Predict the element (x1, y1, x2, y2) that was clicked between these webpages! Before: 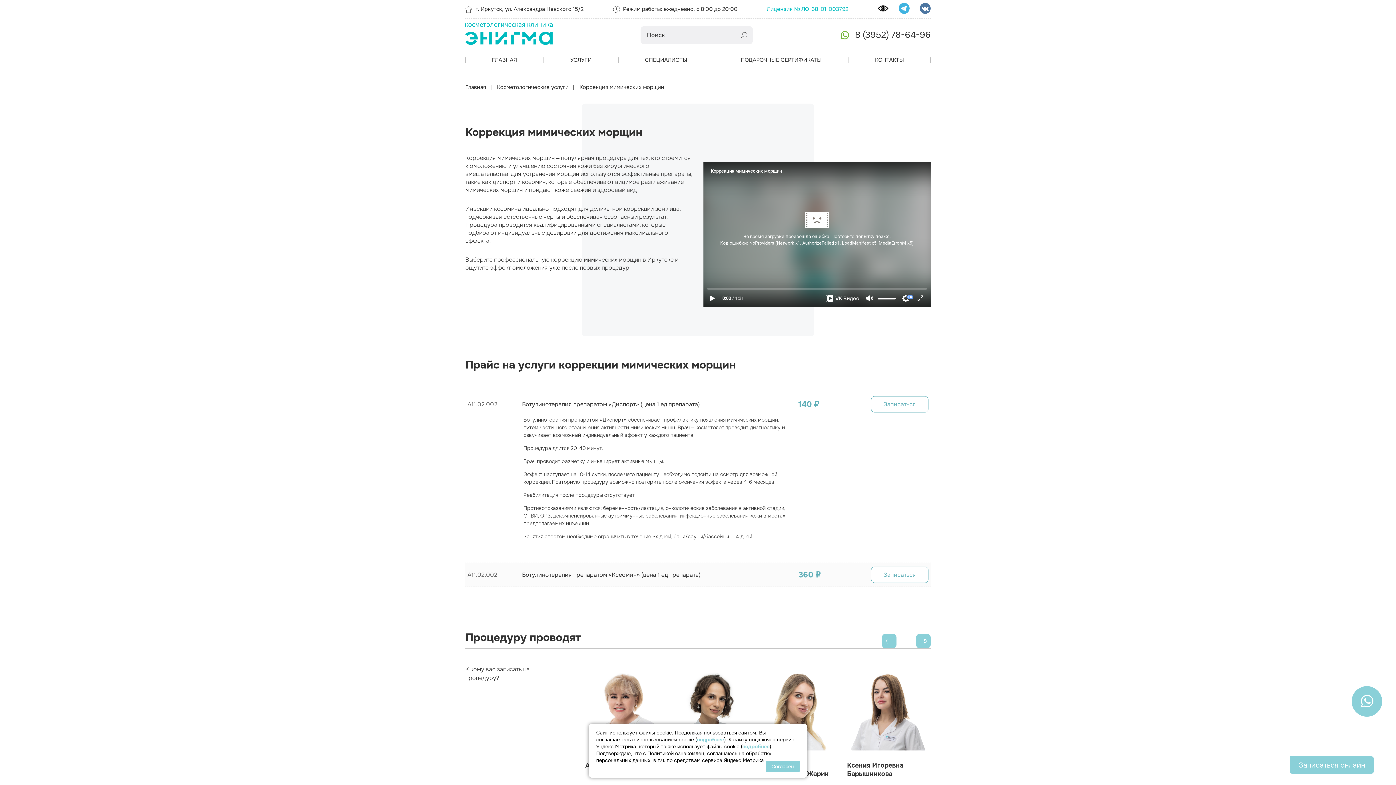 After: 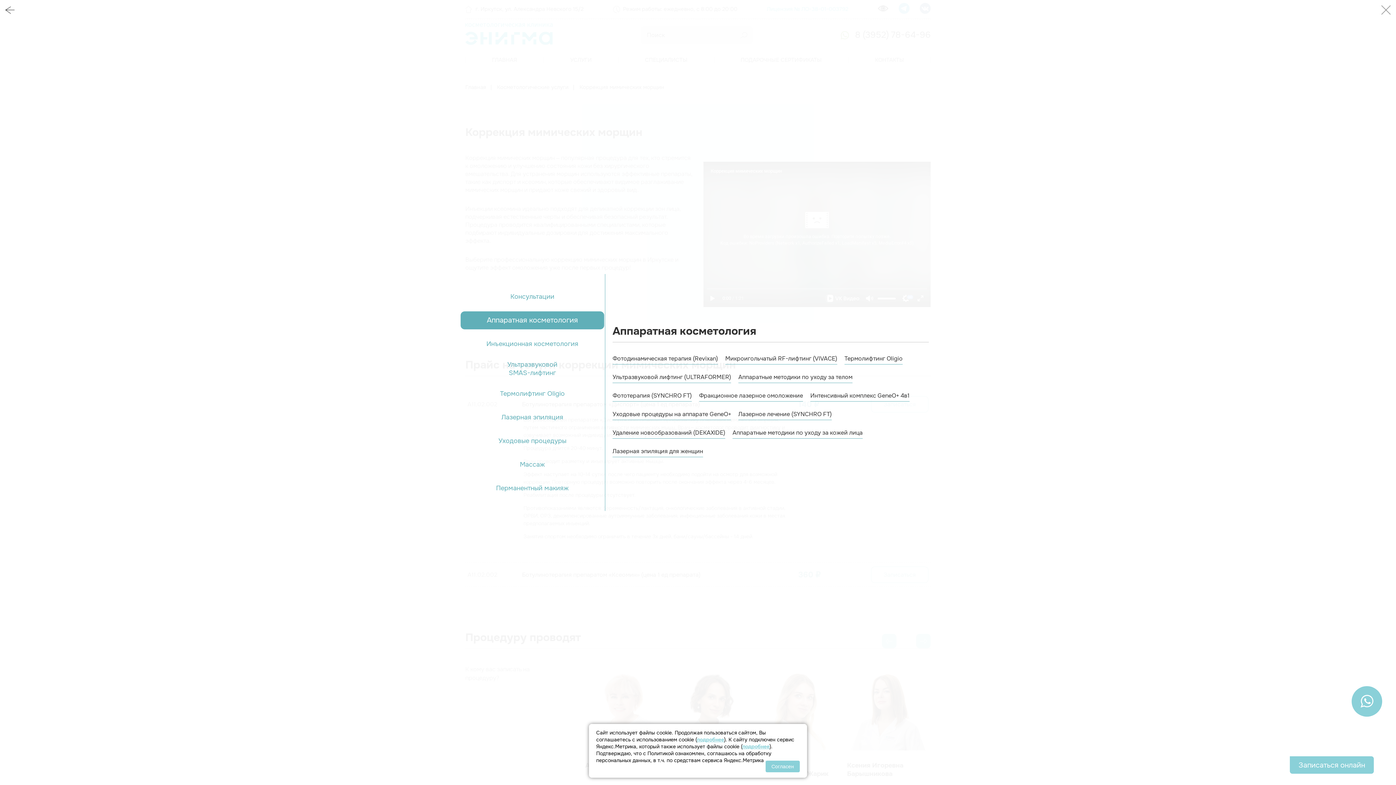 Action: label: УСЛУГИ bbox: (570, 55, 591, 64)